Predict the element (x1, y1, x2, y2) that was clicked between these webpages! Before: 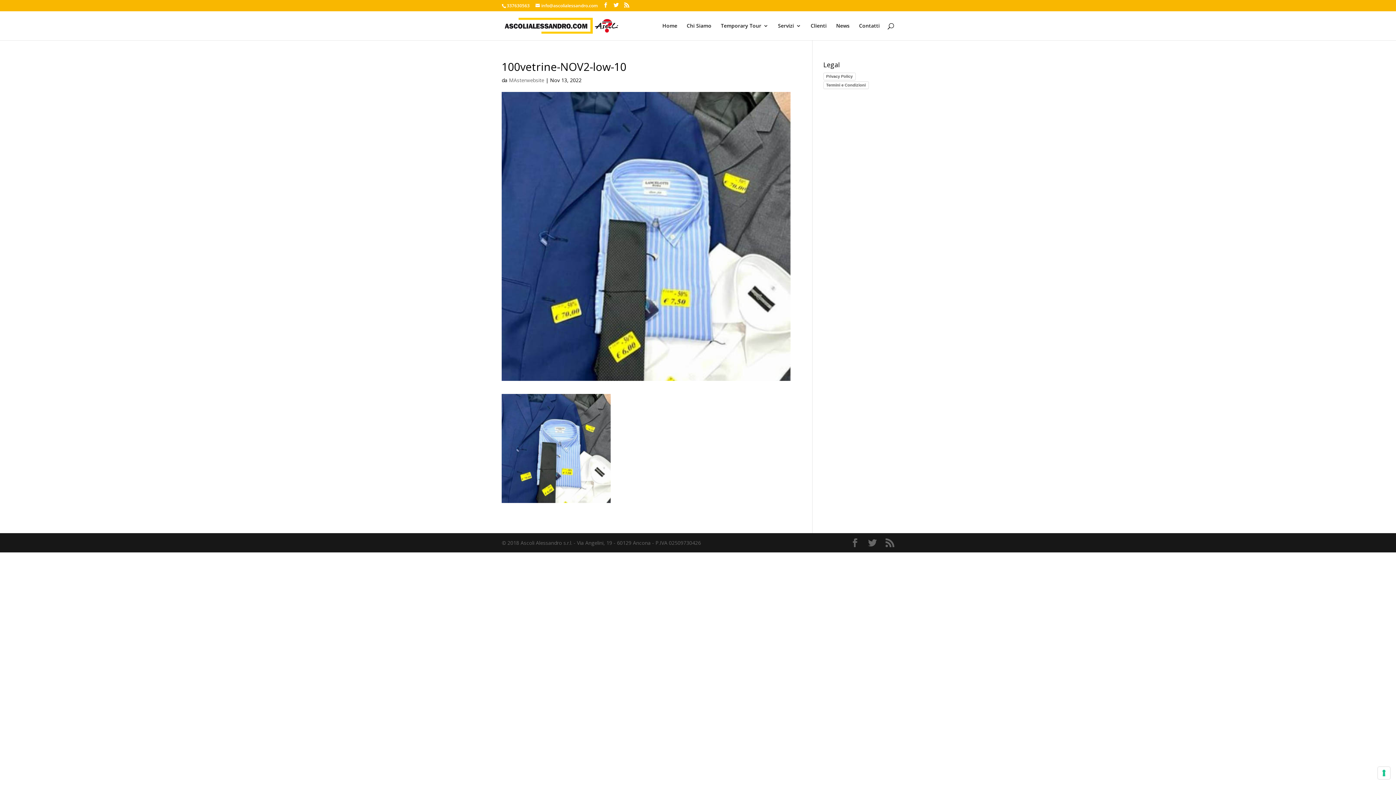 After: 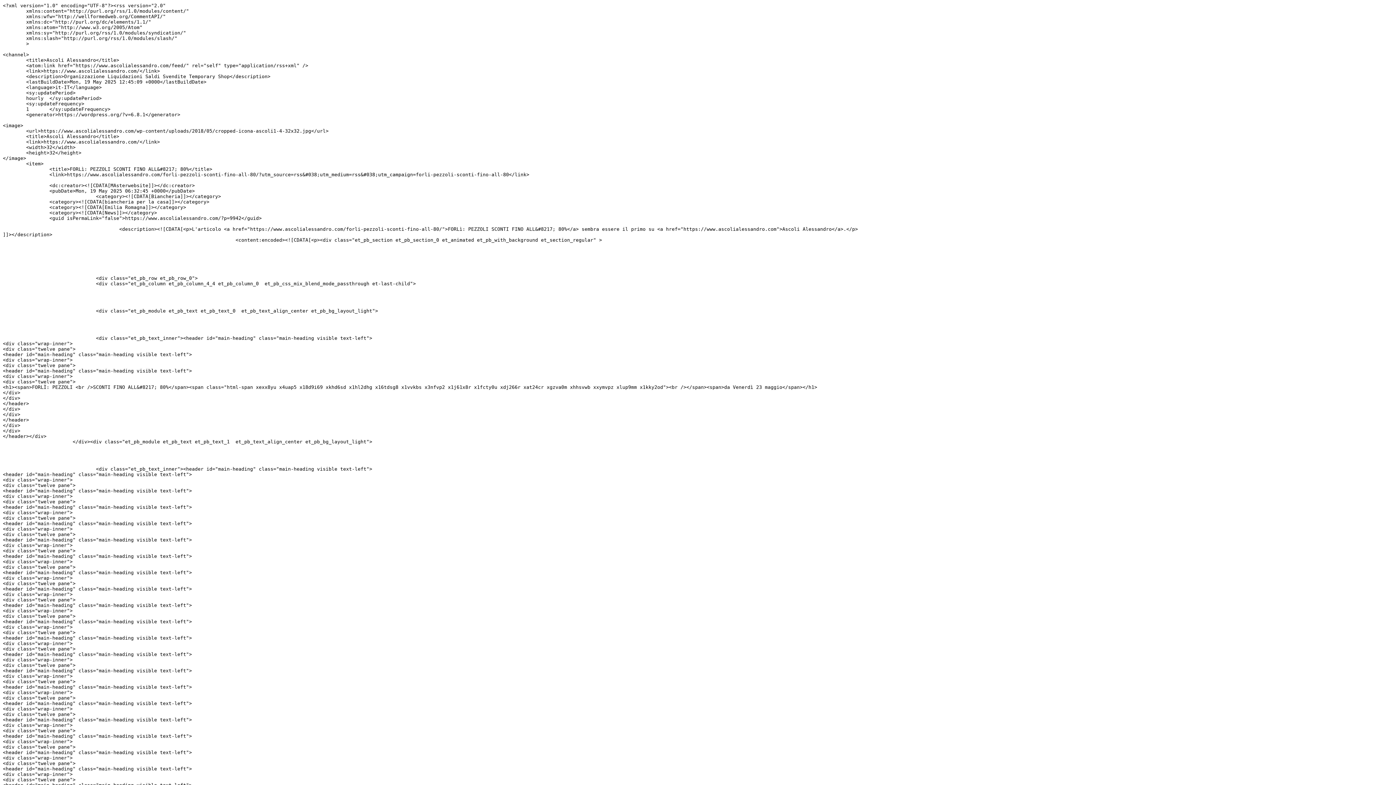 Action: bbox: (624, 2, 629, 8)